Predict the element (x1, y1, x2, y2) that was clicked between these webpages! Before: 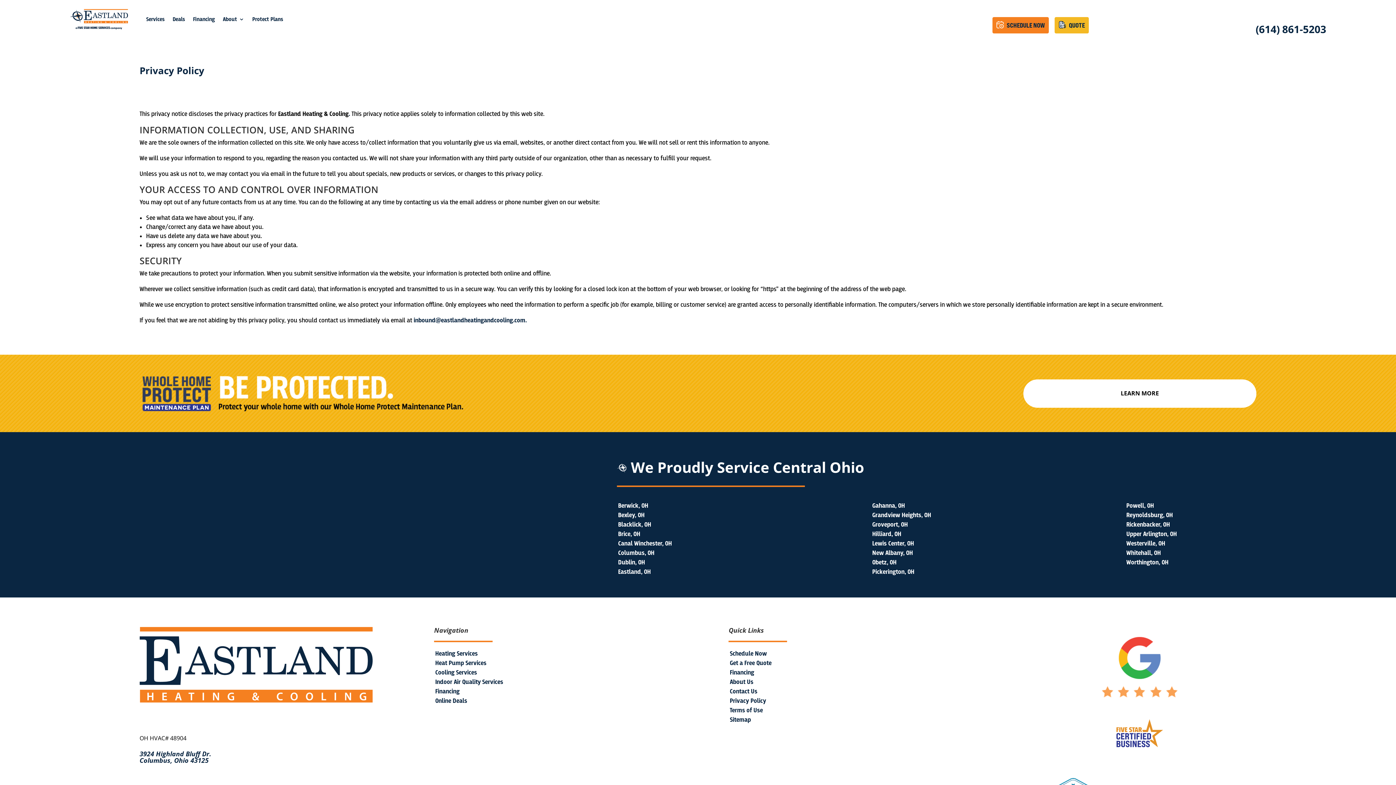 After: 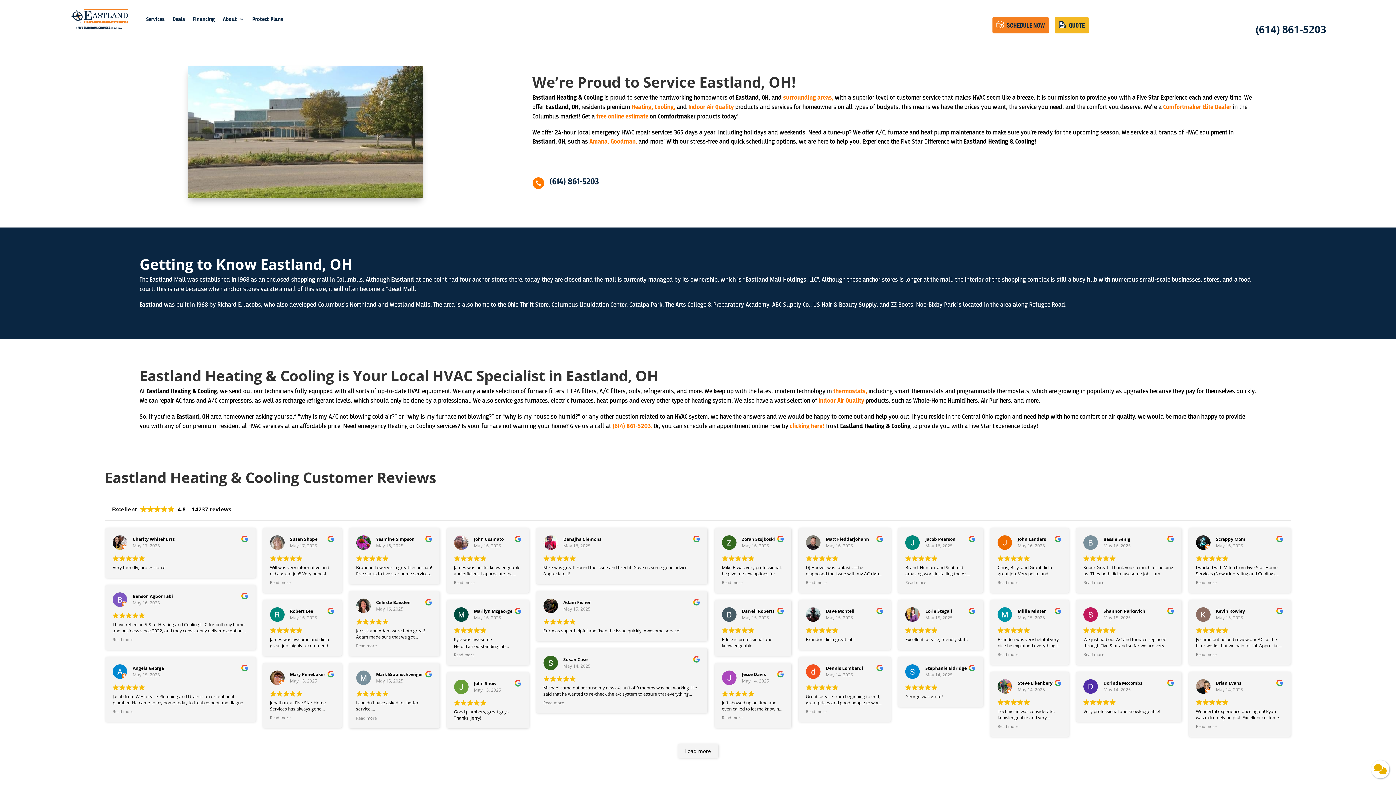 Action: bbox: (618, 568, 651, 576) label: Eastland, OH